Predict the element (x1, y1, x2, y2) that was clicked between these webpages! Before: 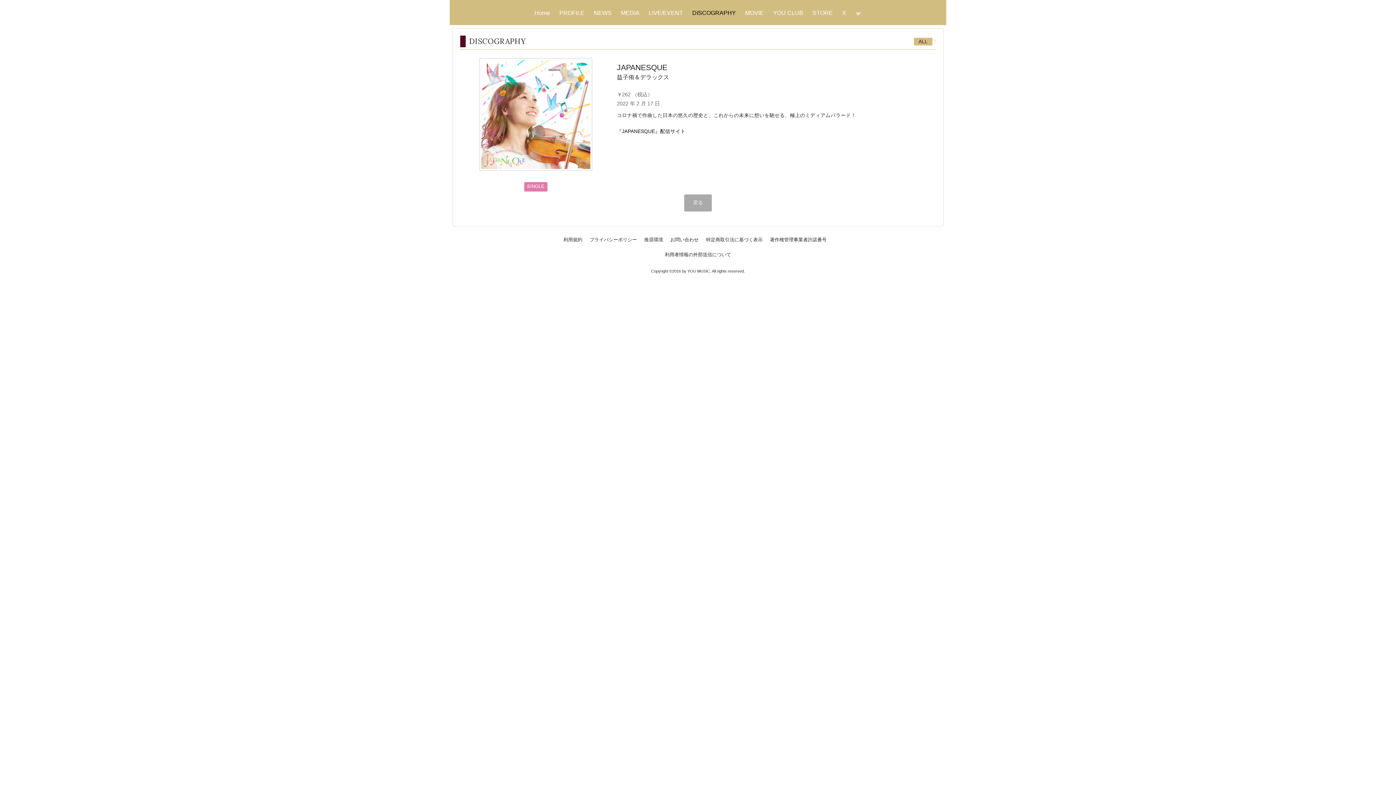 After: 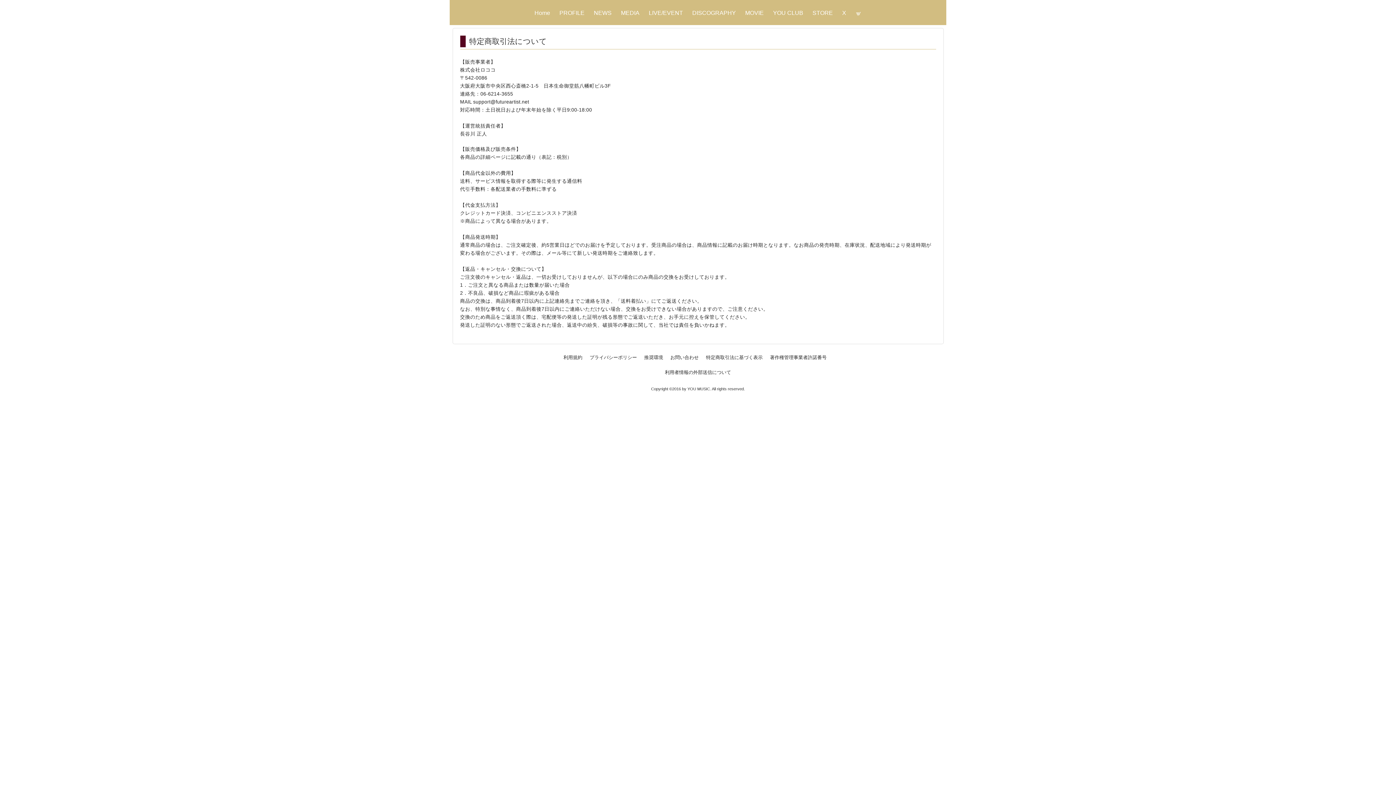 Action: bbox: (706, 237, 762, 242) label: 特定商取引法に基づく表示